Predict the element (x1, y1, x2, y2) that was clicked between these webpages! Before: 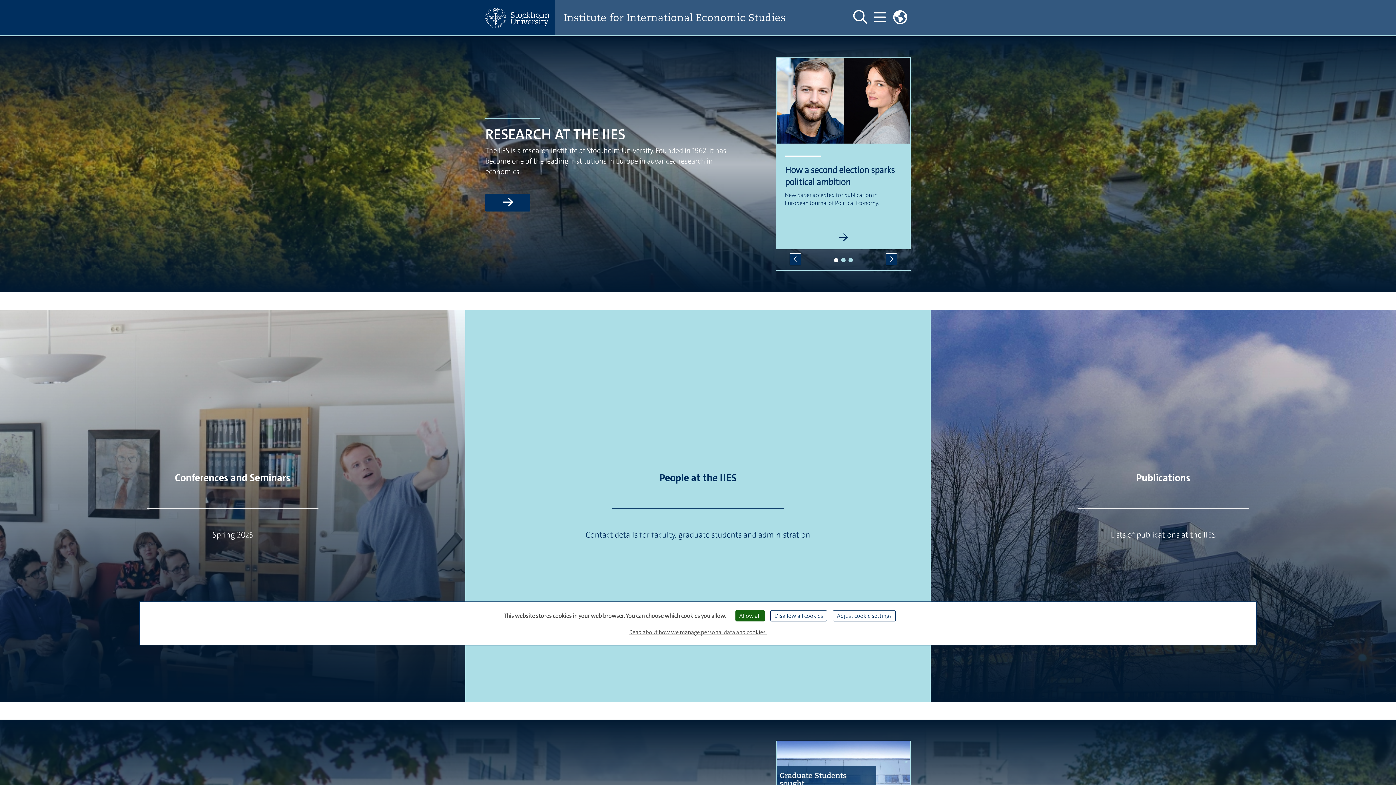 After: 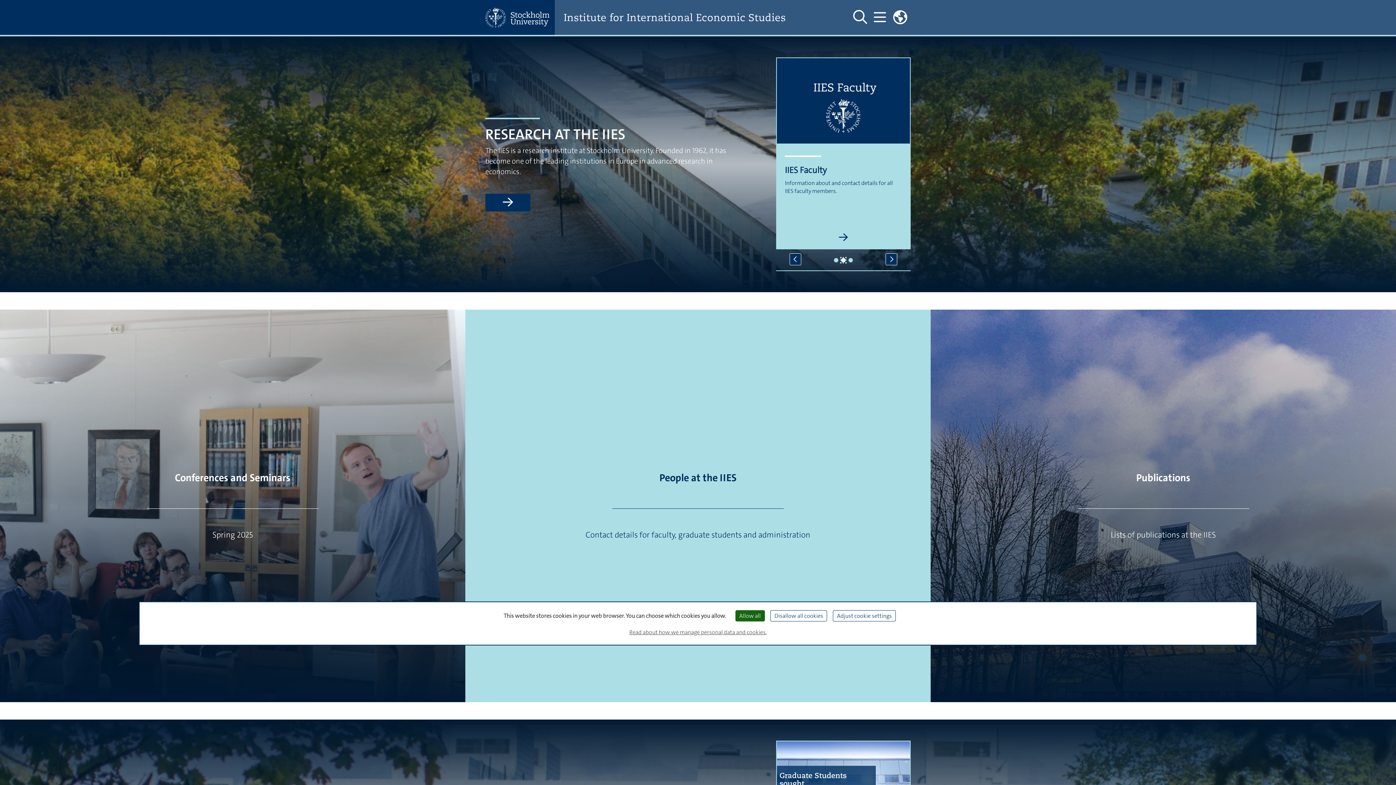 Action: label: 2 of 3 bbox: (841, 258, 845, 262)